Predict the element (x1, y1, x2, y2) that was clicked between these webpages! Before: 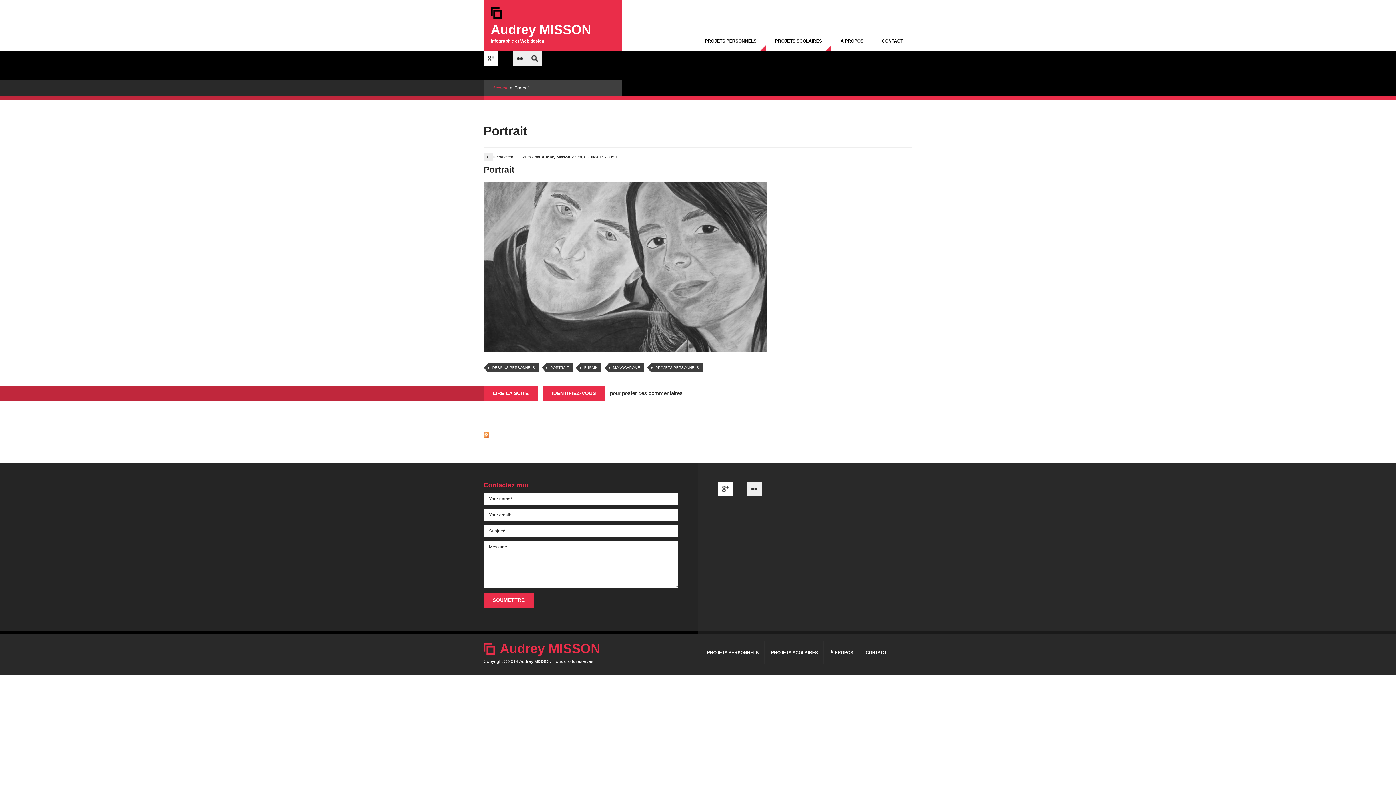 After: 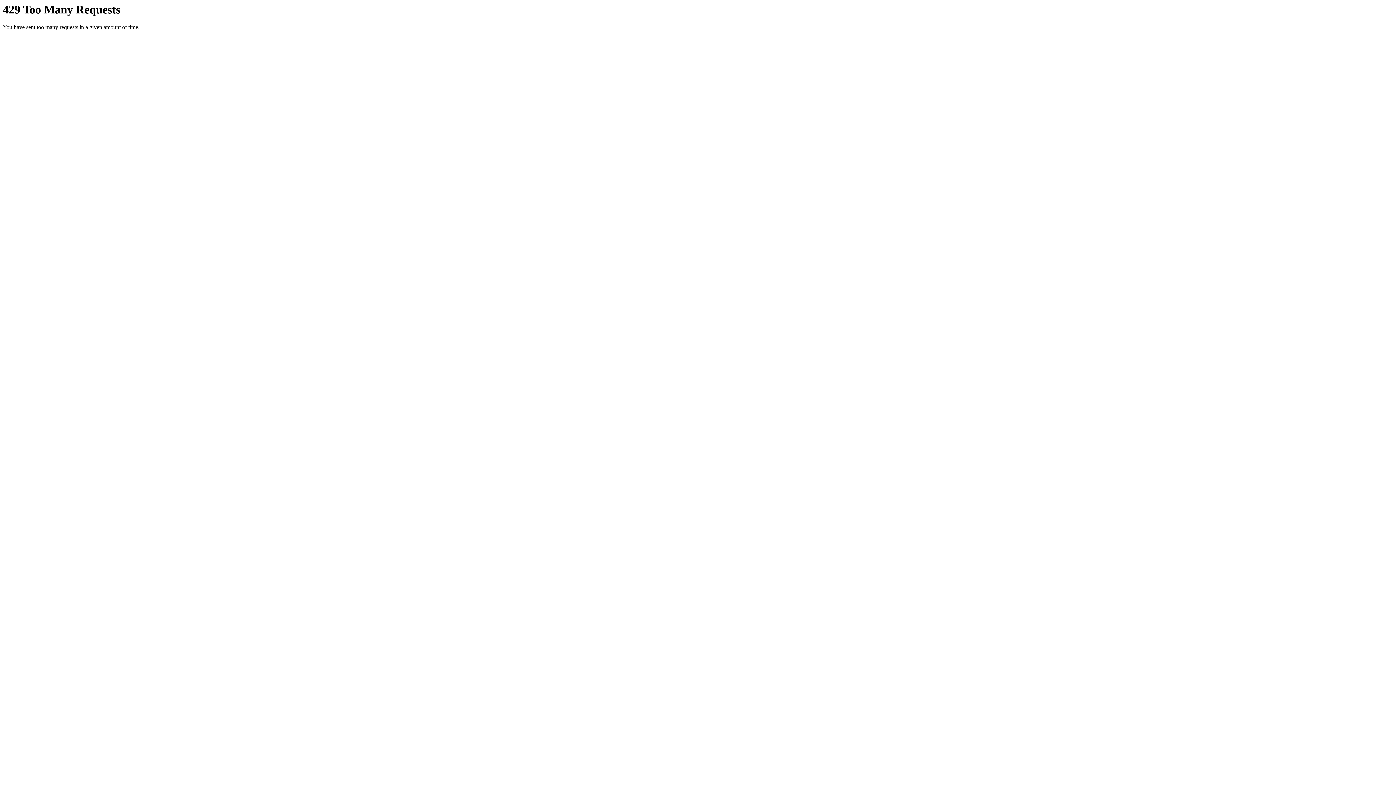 Action: bbox: (512, 51, 527, 65) label: Flickr